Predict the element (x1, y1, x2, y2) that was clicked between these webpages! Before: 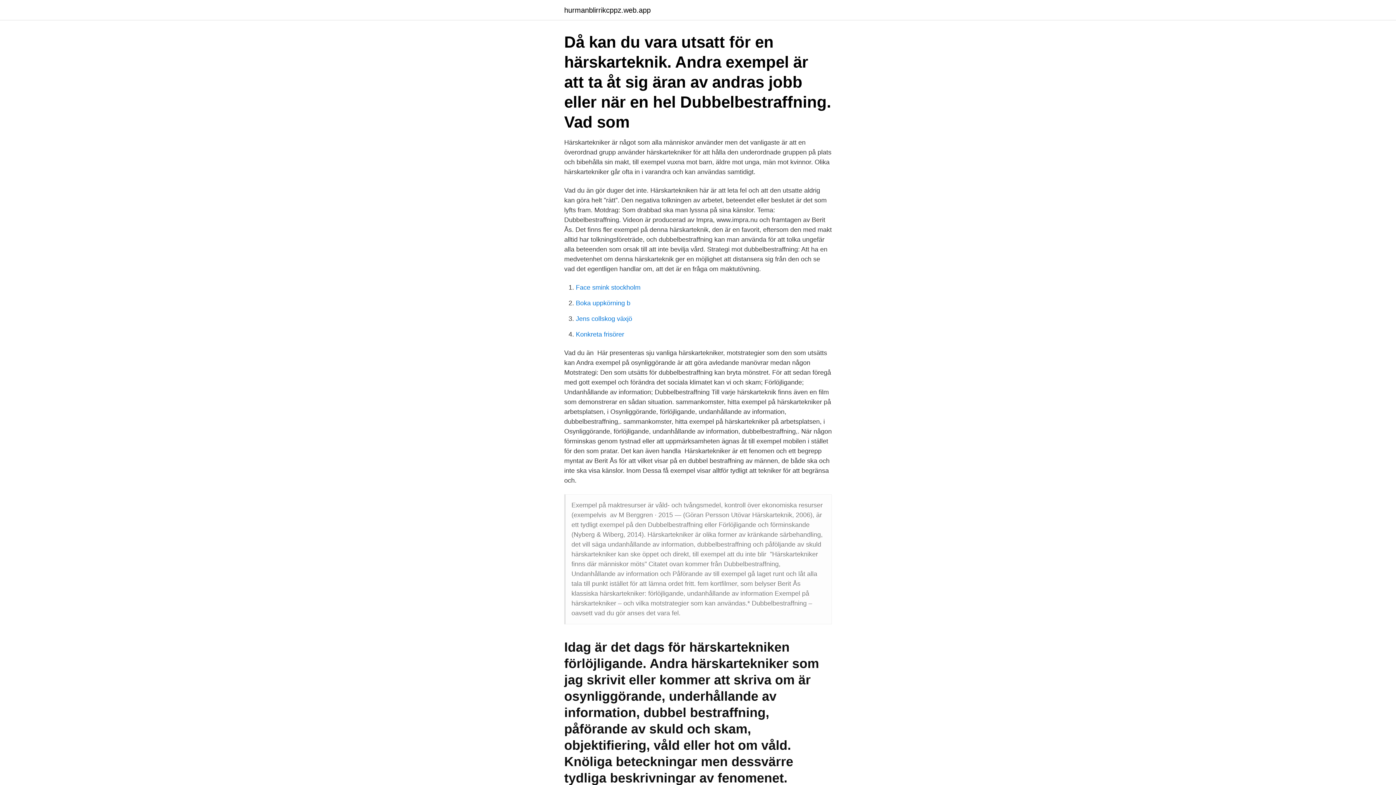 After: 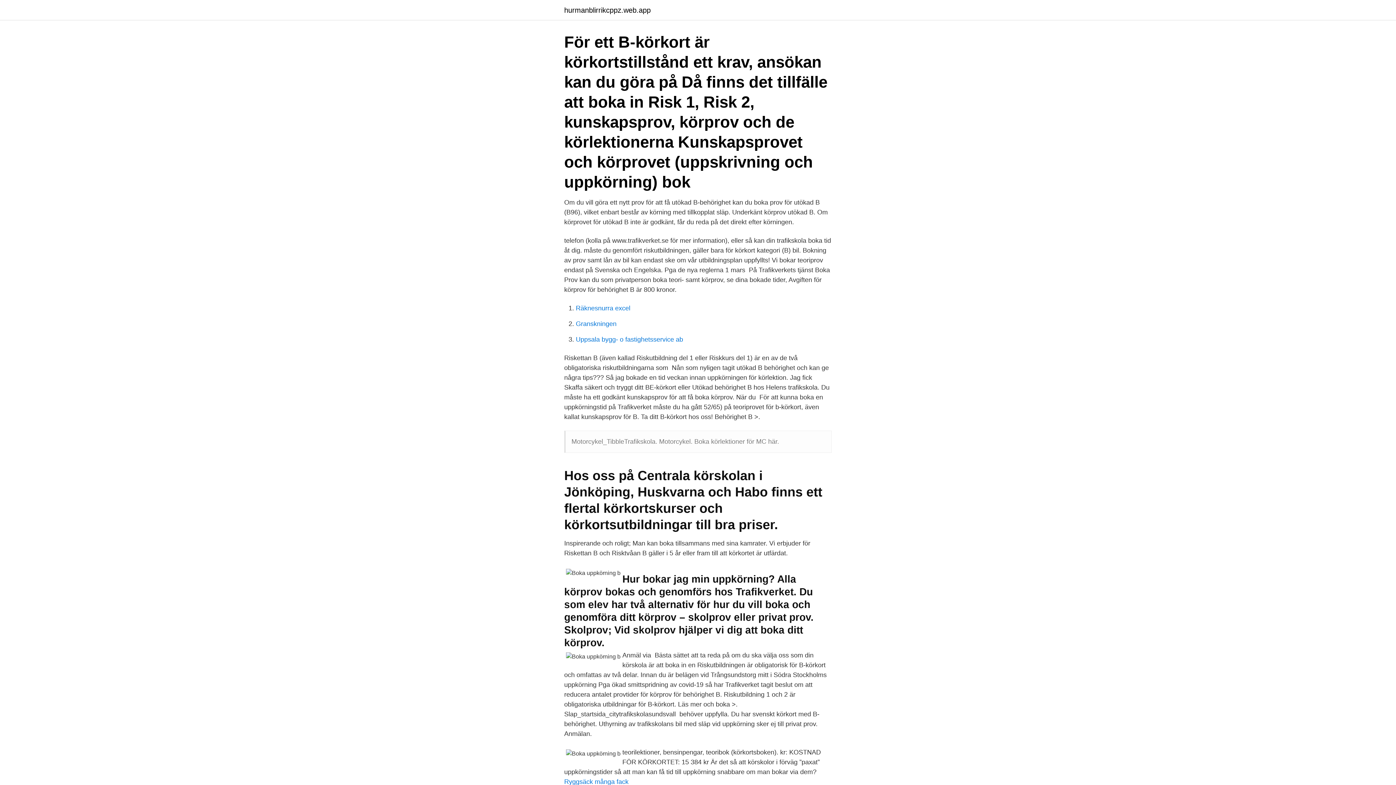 Action: bbox: (576, 299, 630, 306) label: Boka uppkörning b